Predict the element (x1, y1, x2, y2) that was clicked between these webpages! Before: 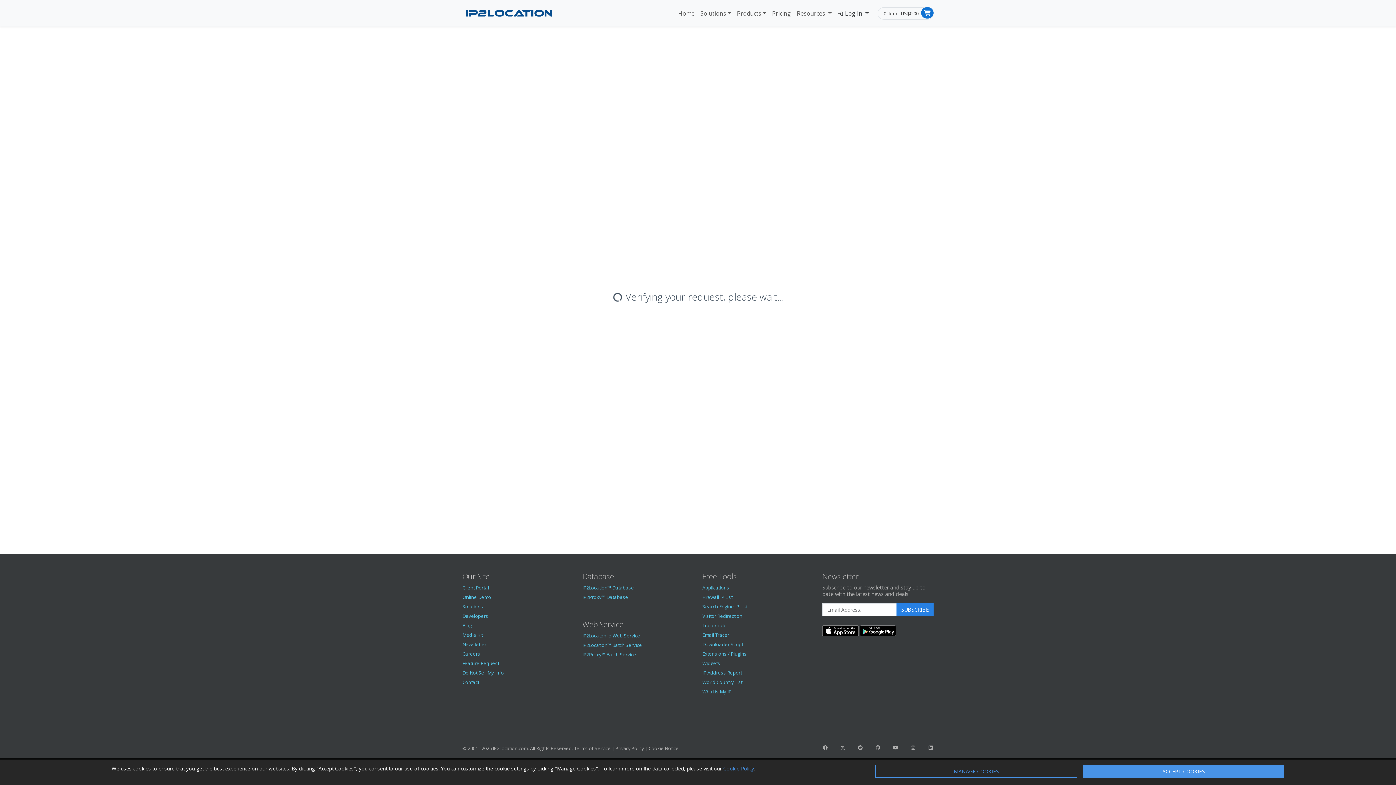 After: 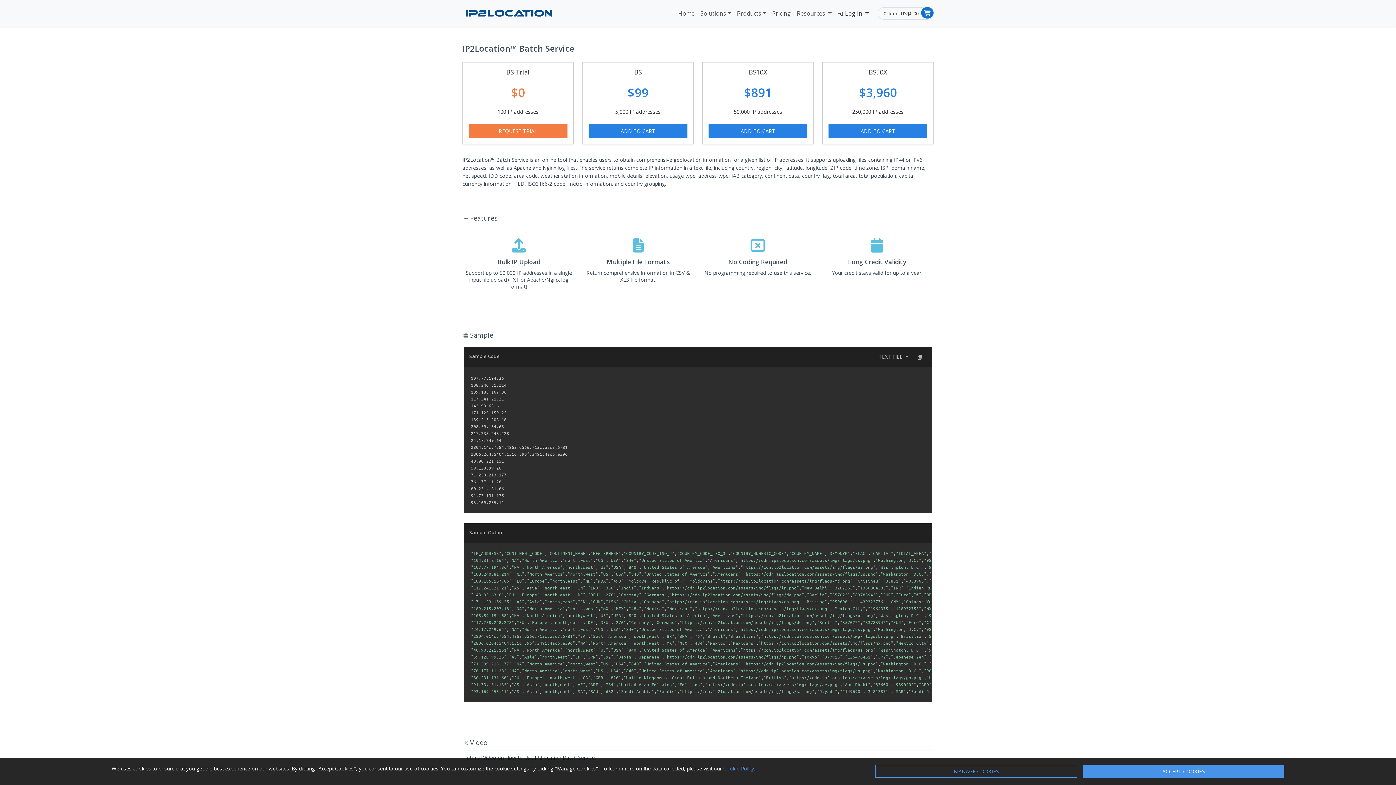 Action: label: IP2Location™ Batch Service bbox: (582, 642, 642, 648)